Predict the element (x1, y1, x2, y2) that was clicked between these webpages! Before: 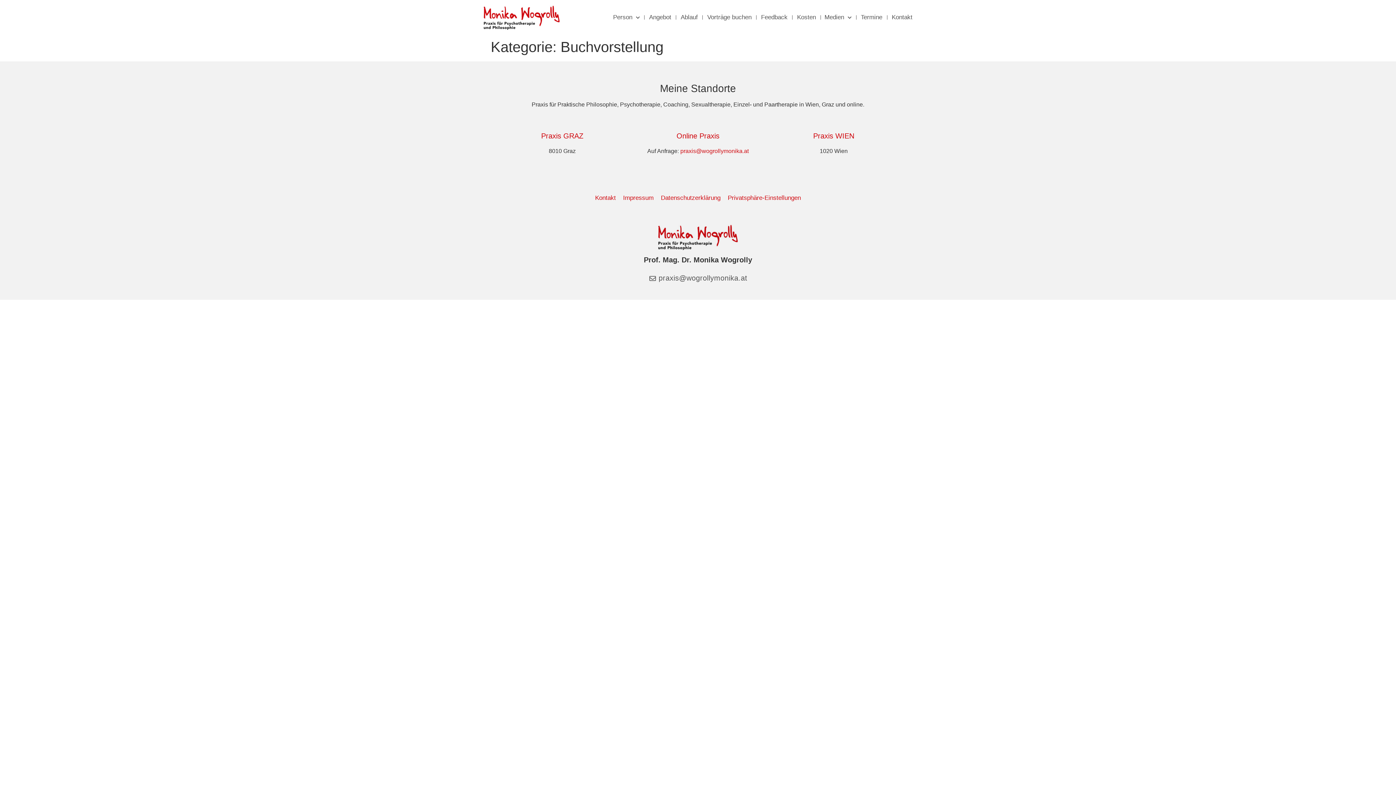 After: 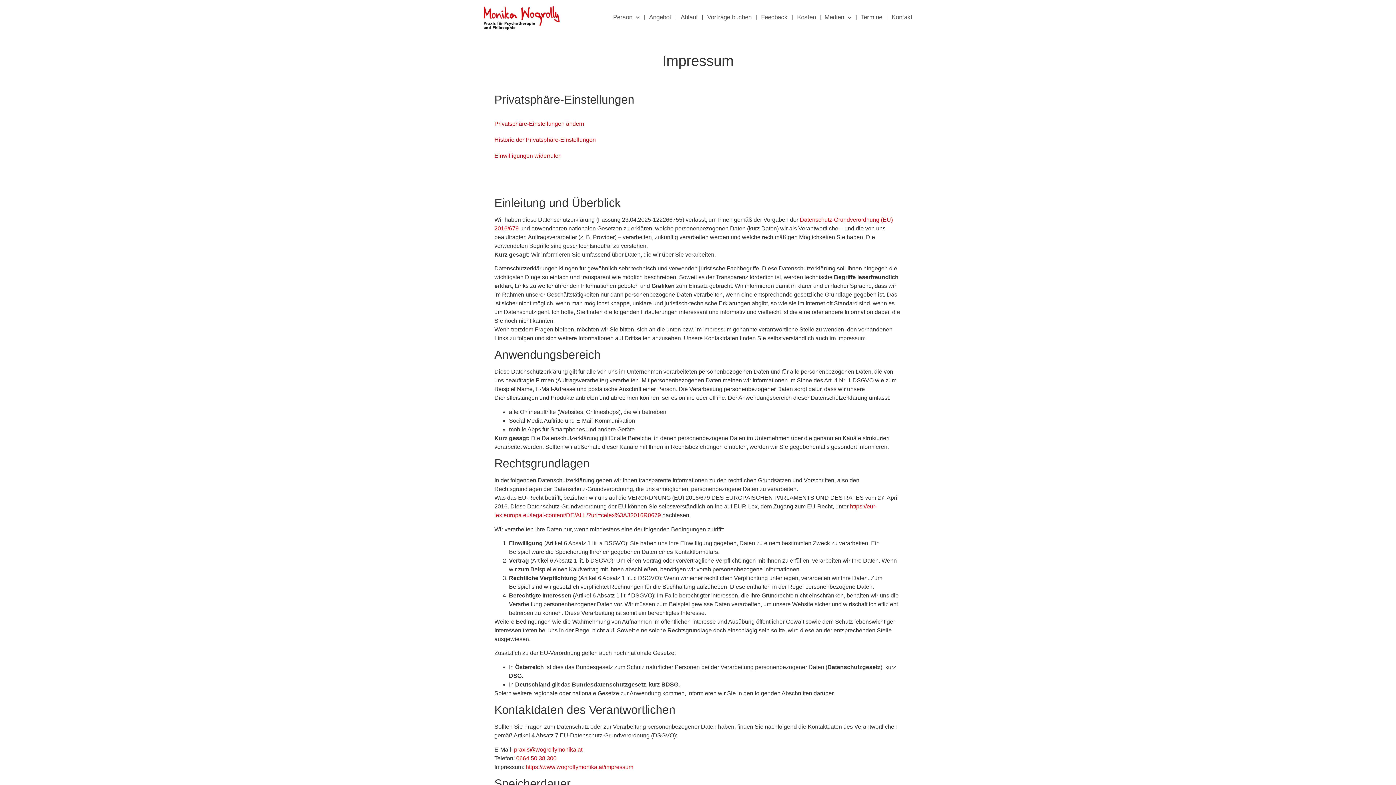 Action: bbox: (661, 189, 720, 206) label: Datenschutzerklärung